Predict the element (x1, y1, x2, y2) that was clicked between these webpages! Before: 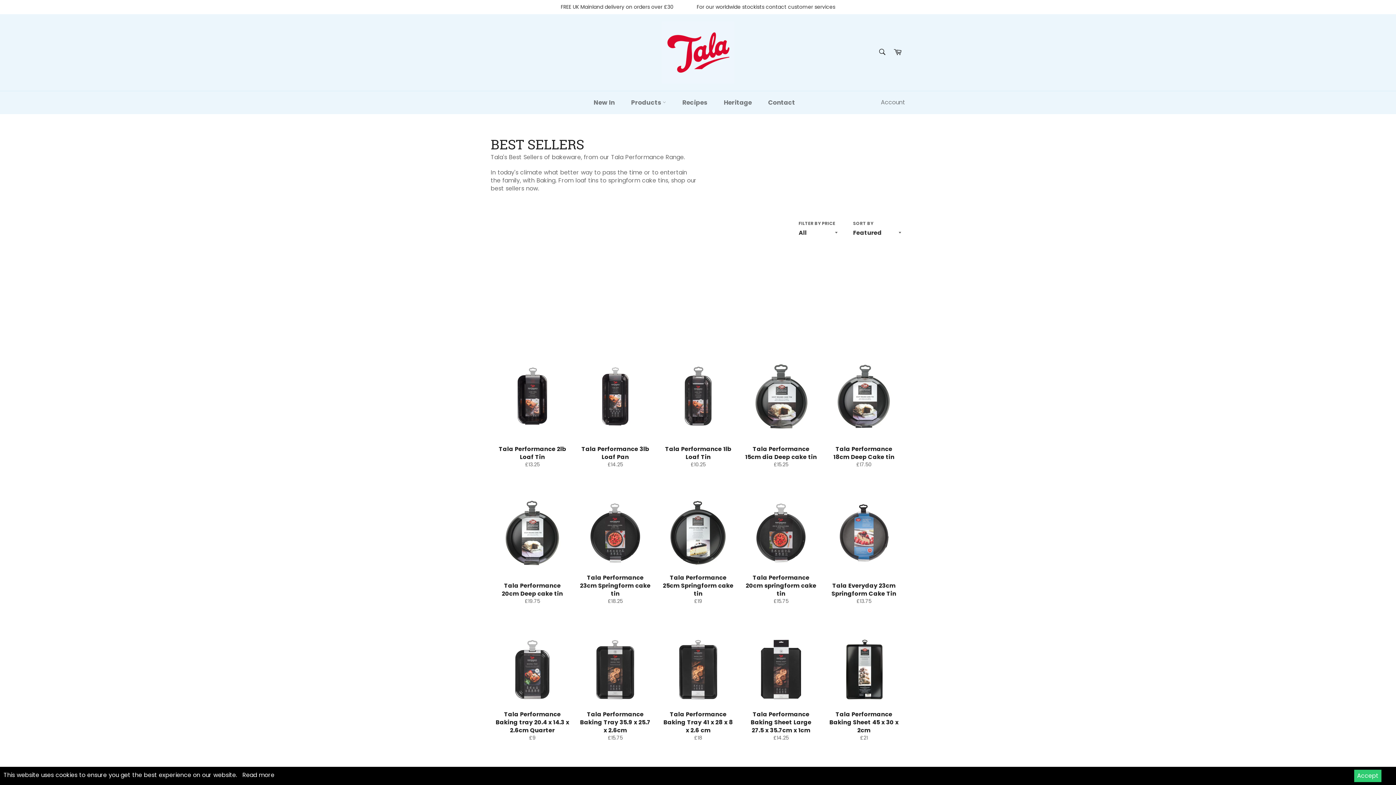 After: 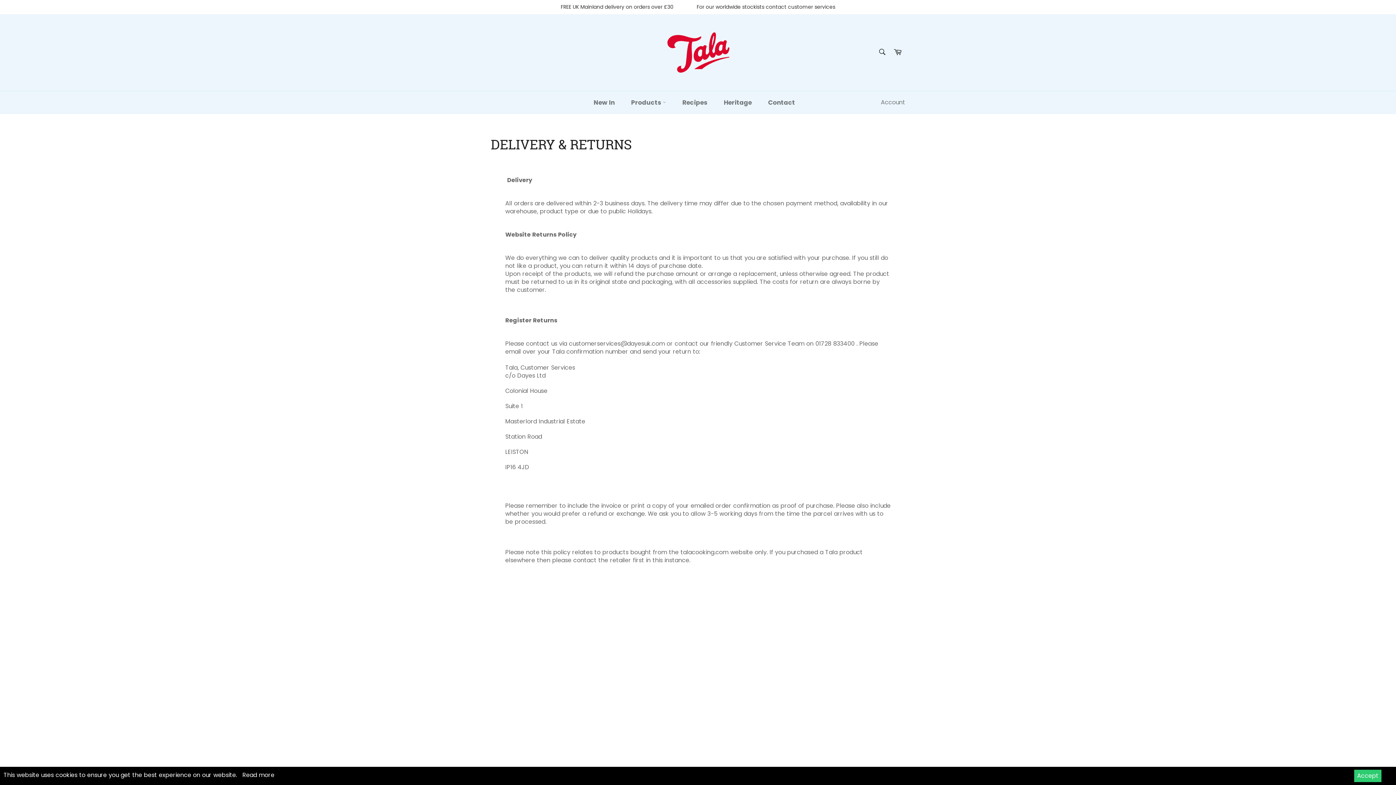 Action: label: FREE UK Mainland delivery on orders over £30 bbox: (550, 0, 684, 14)